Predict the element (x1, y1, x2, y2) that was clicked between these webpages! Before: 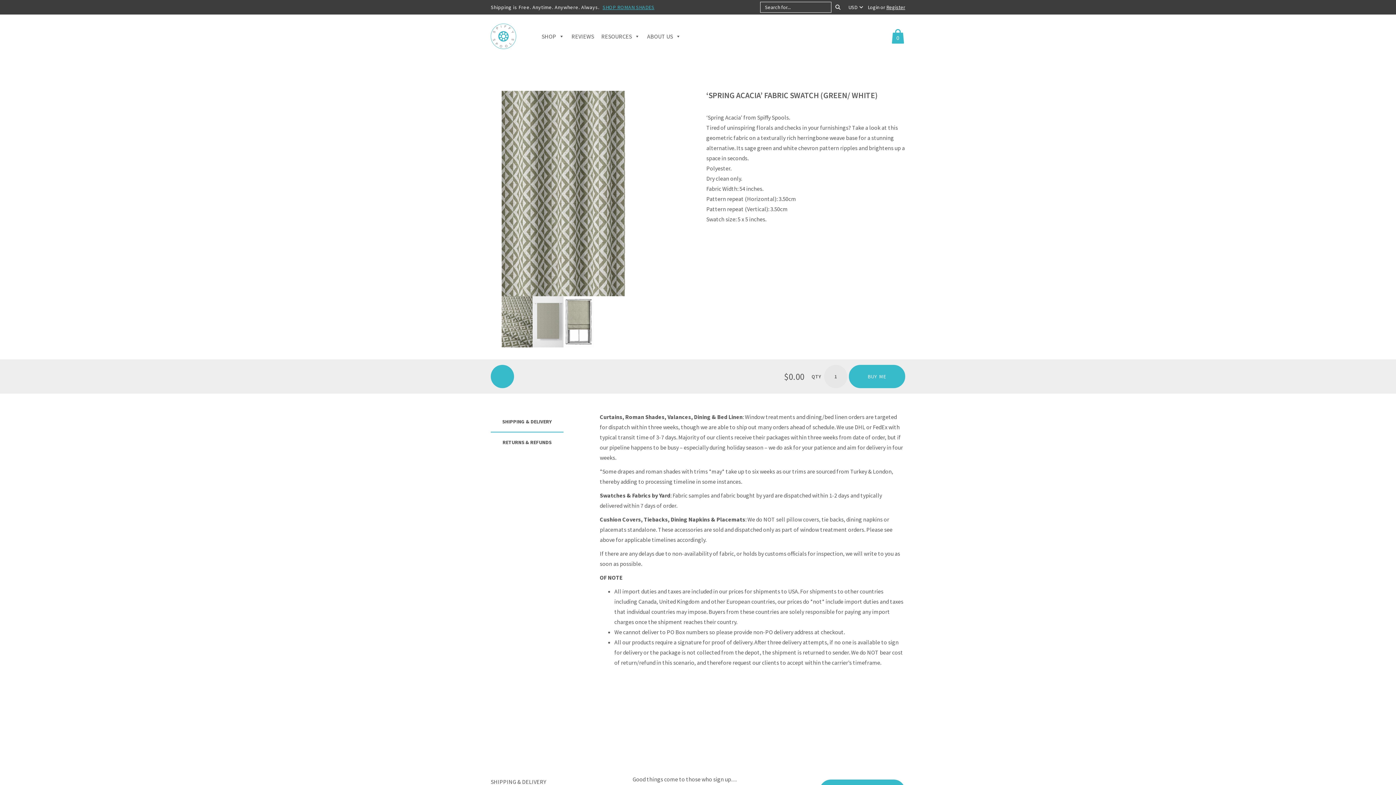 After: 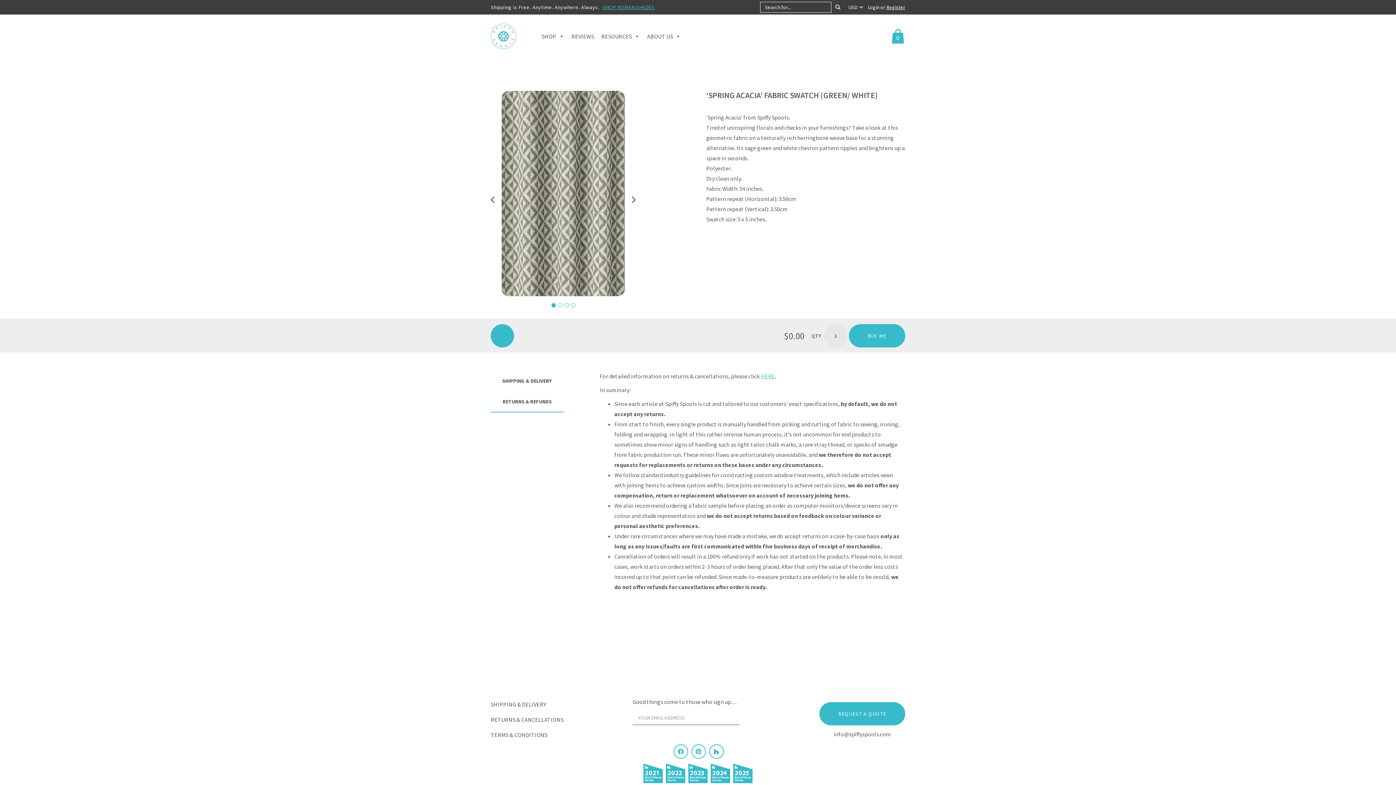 Action: bbox: (496, 432, 557, 452) label: RETURNS & REFUNDS